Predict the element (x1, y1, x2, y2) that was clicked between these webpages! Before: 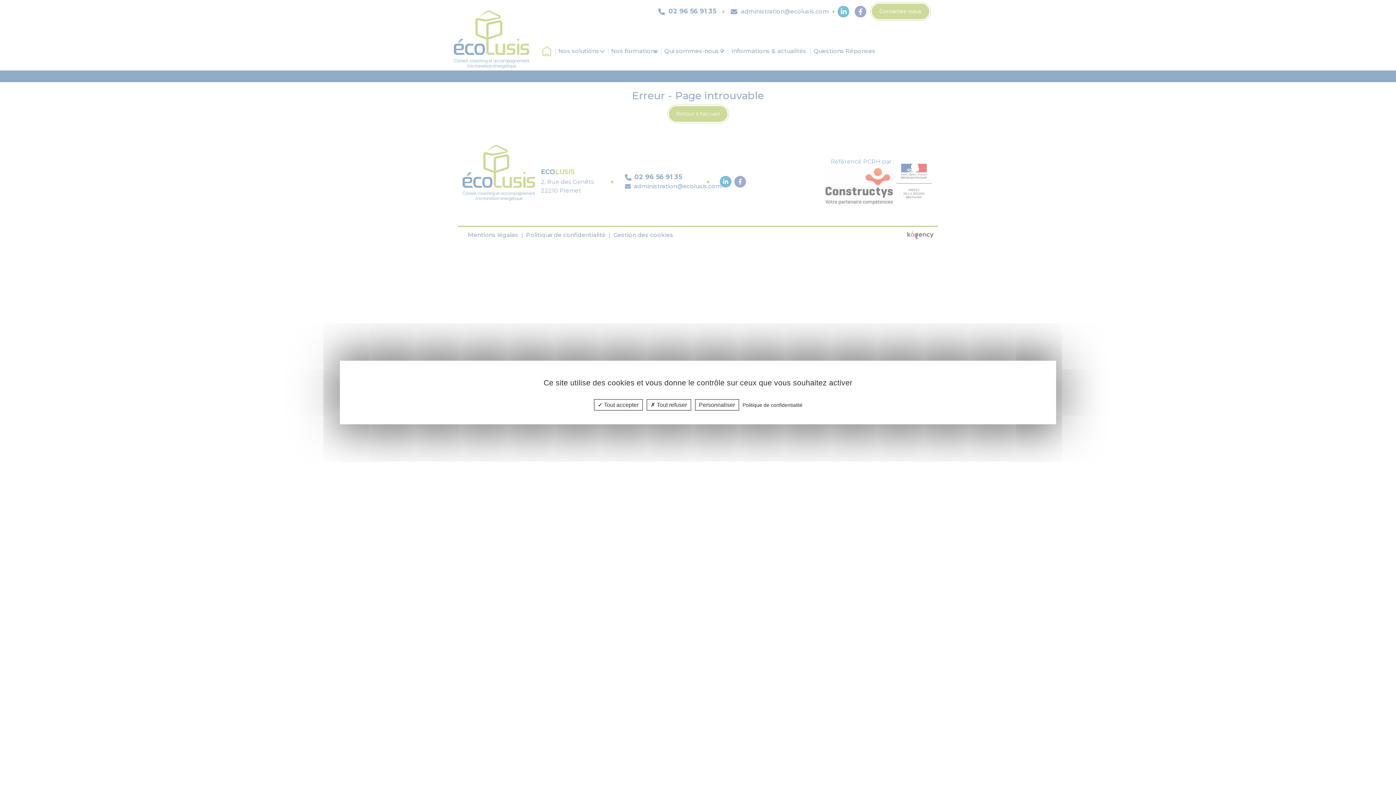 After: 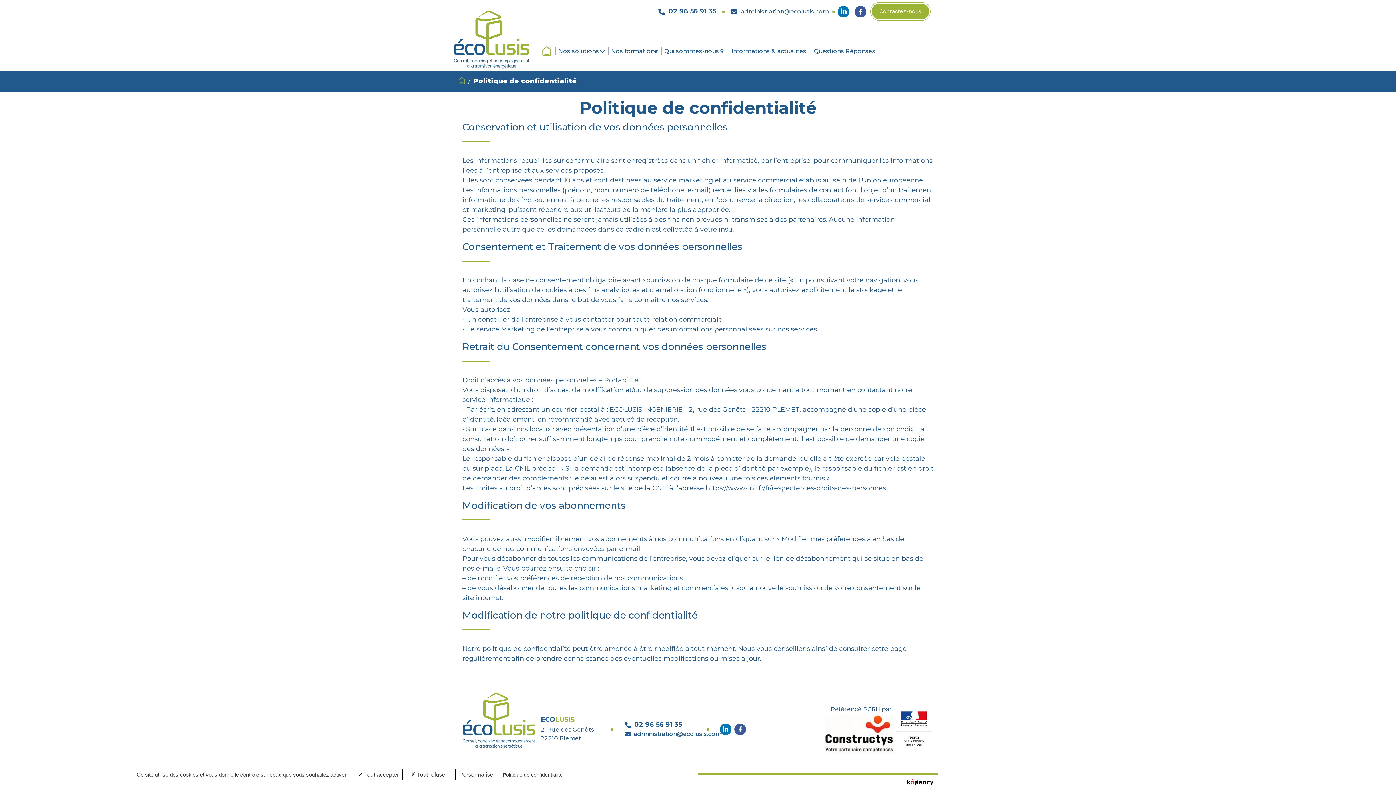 Action: bbox: (740, 402, 804, 408) label: Politique de confidentialité